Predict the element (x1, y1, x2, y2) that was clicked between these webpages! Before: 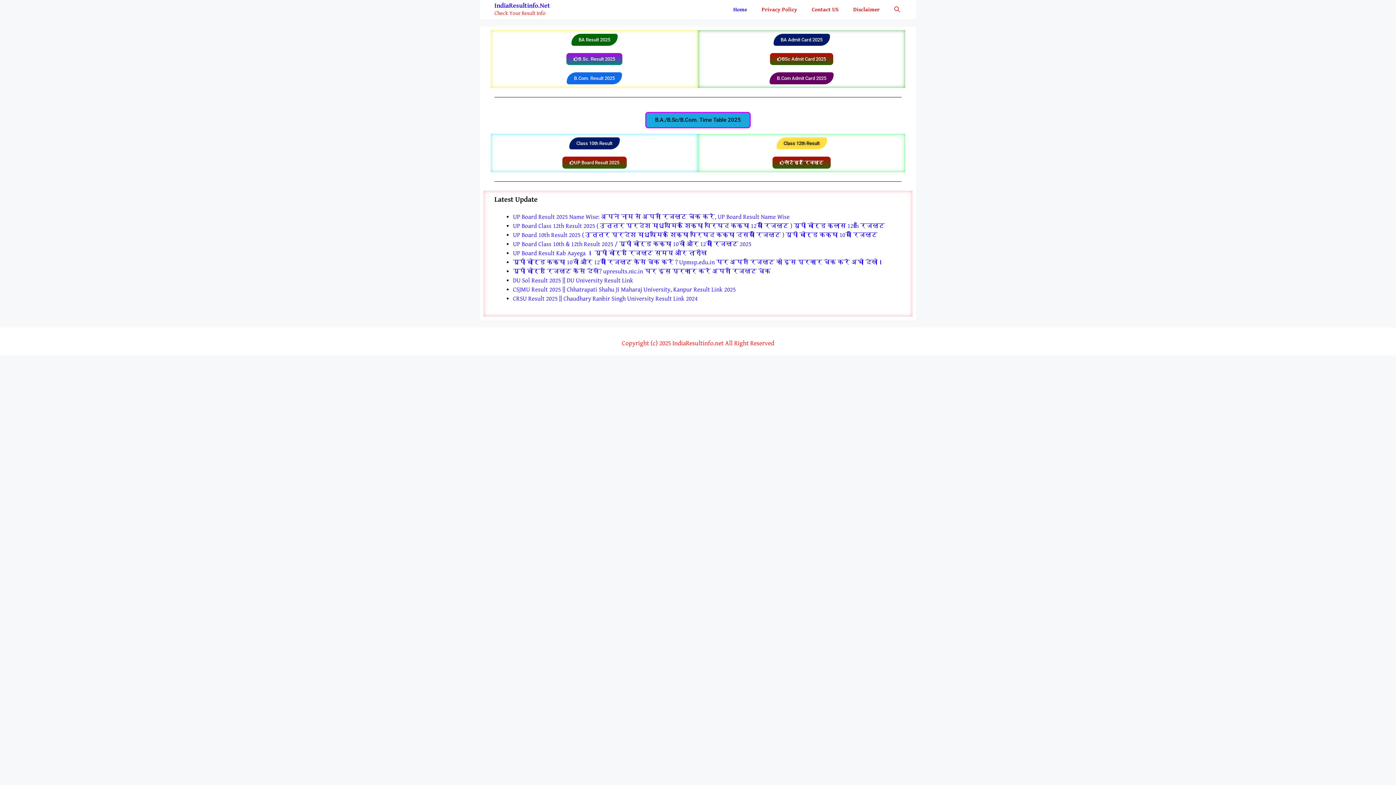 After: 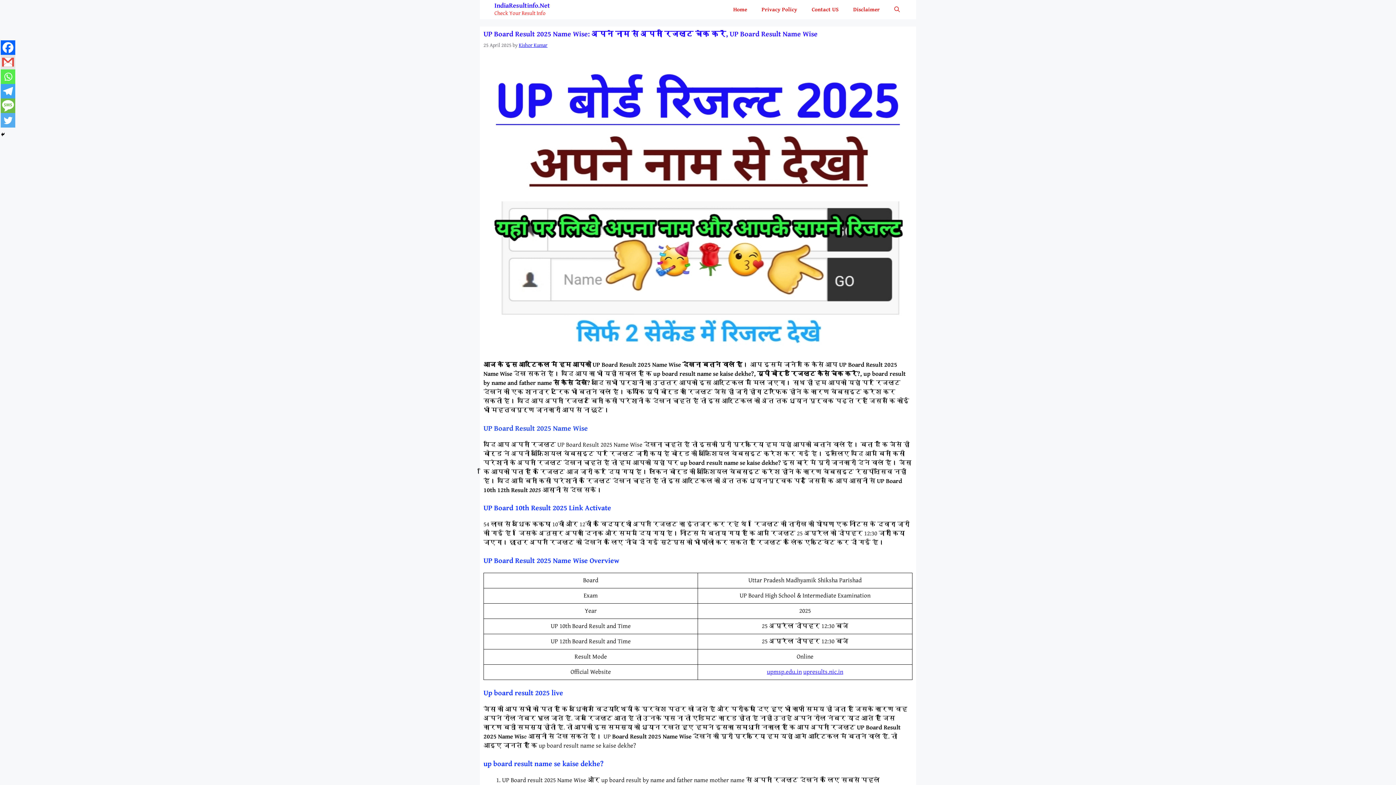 Action: label: UP Board Result 2025 Name Wise: अपने नाम से अपना रिजल्ट चेक करें, UP Board Result Name Wise bbox: (513, 213, 789, 220)